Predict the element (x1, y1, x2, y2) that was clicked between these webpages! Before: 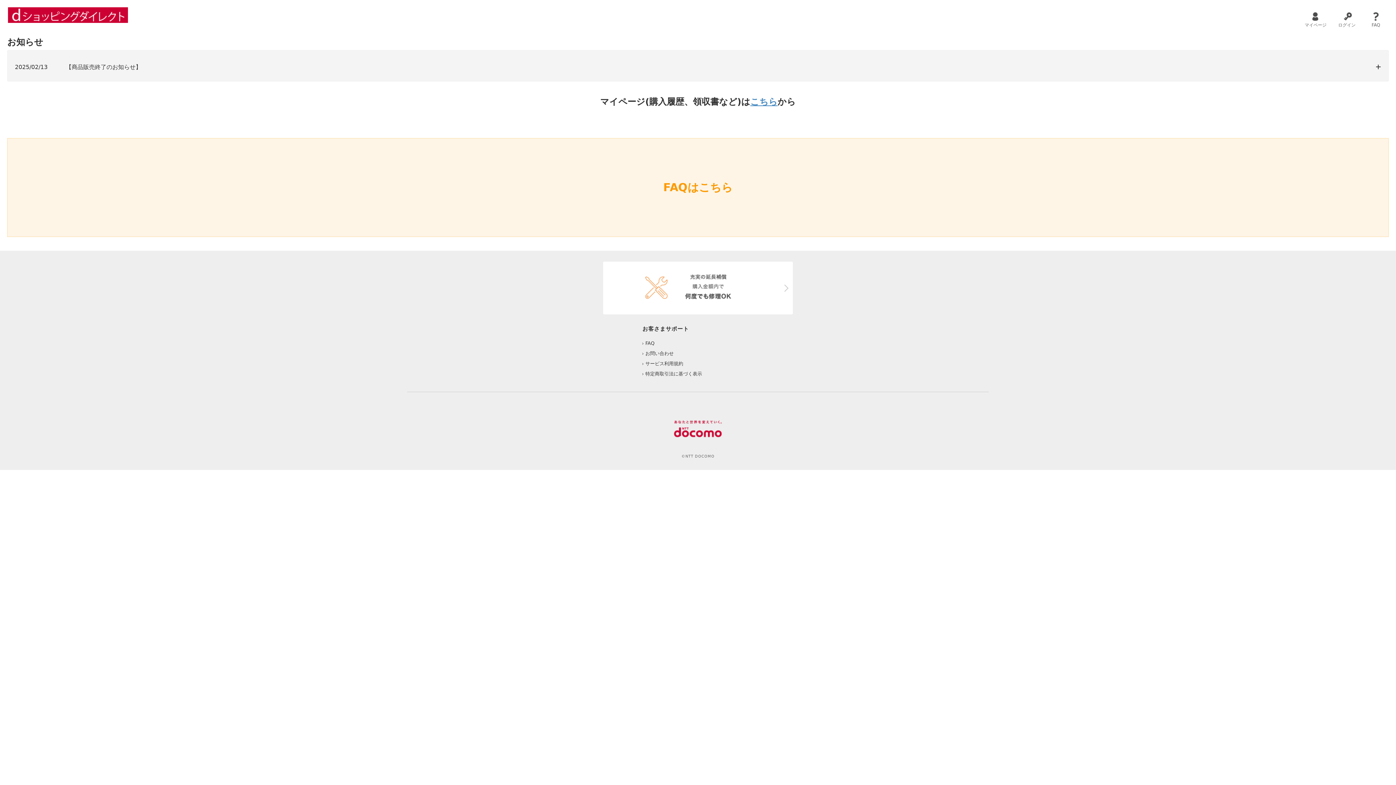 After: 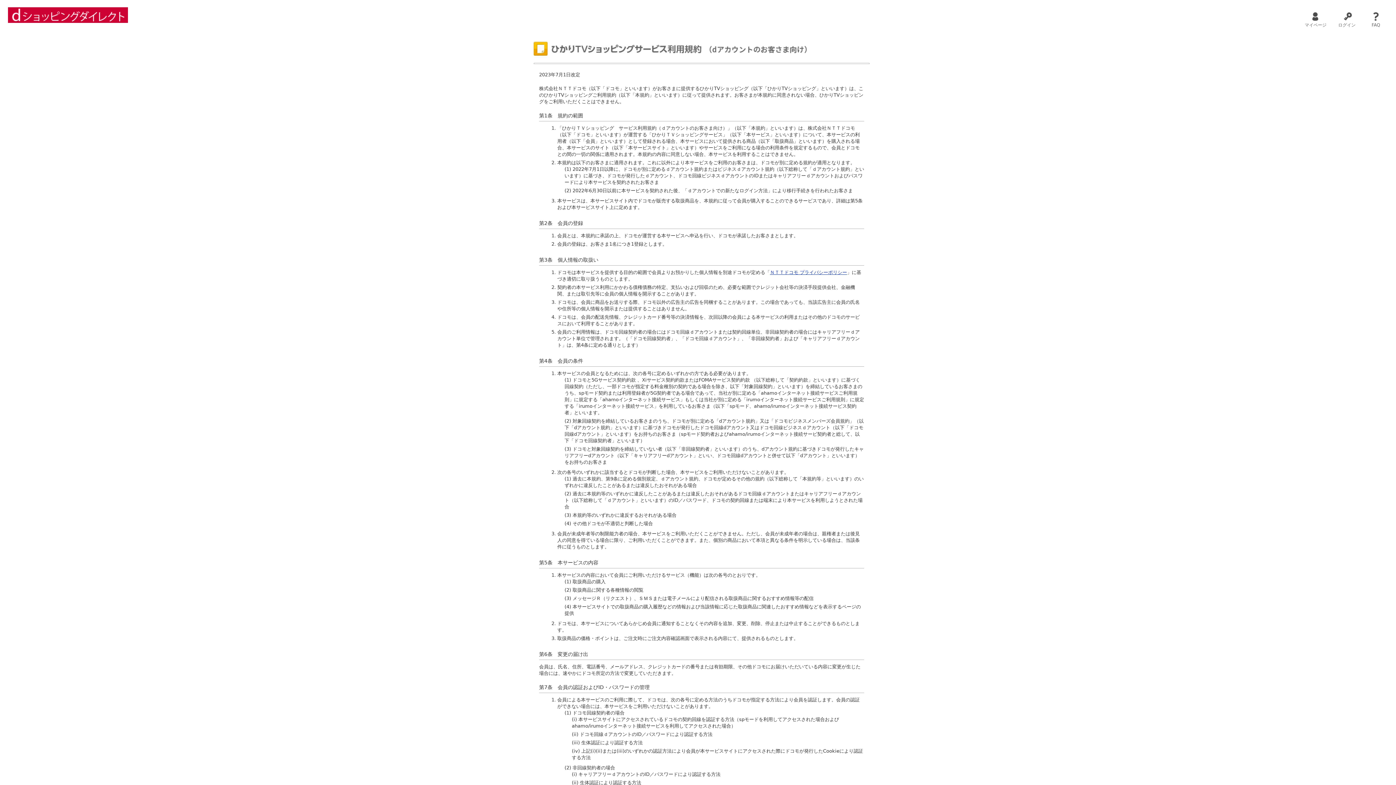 Action: label: サービス利用規約 bbox: (645, 361, 683, 366)